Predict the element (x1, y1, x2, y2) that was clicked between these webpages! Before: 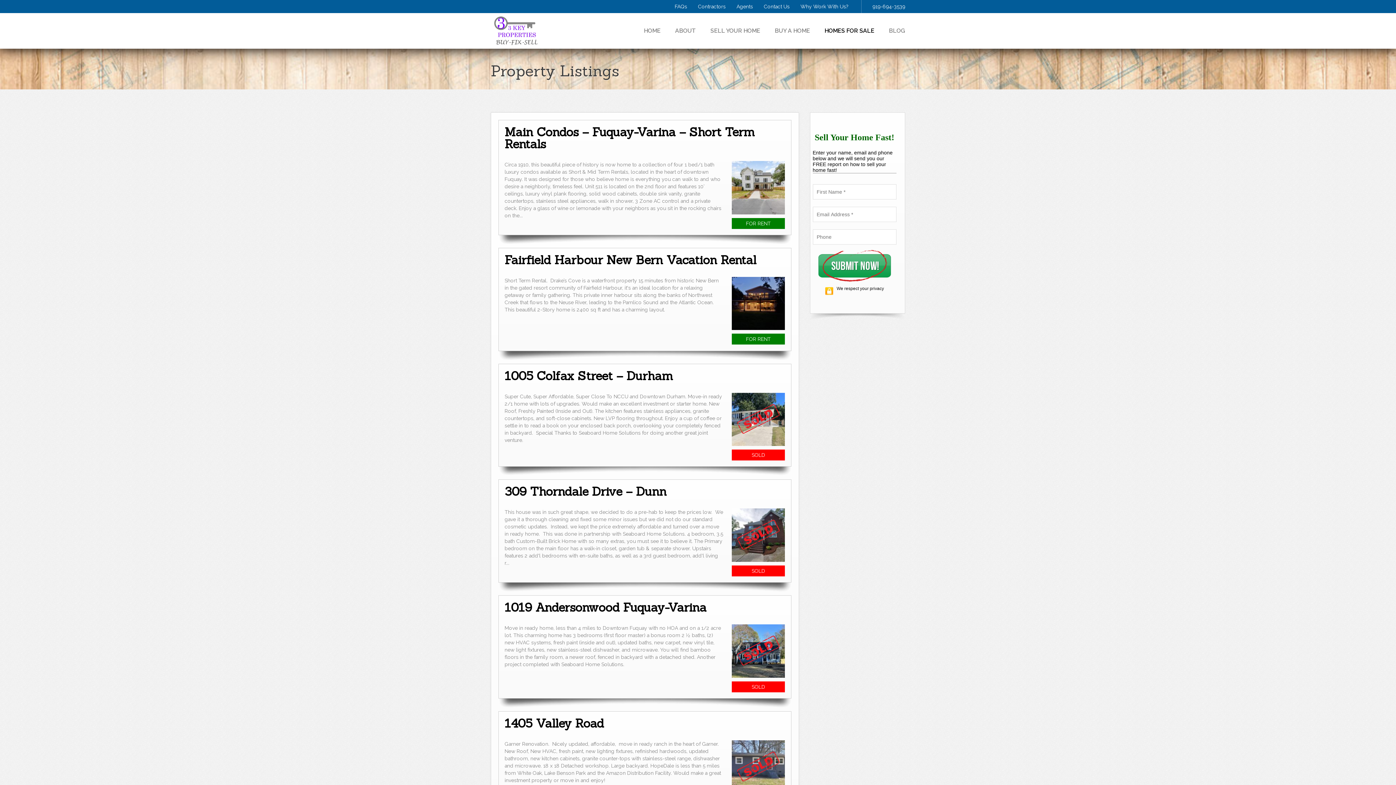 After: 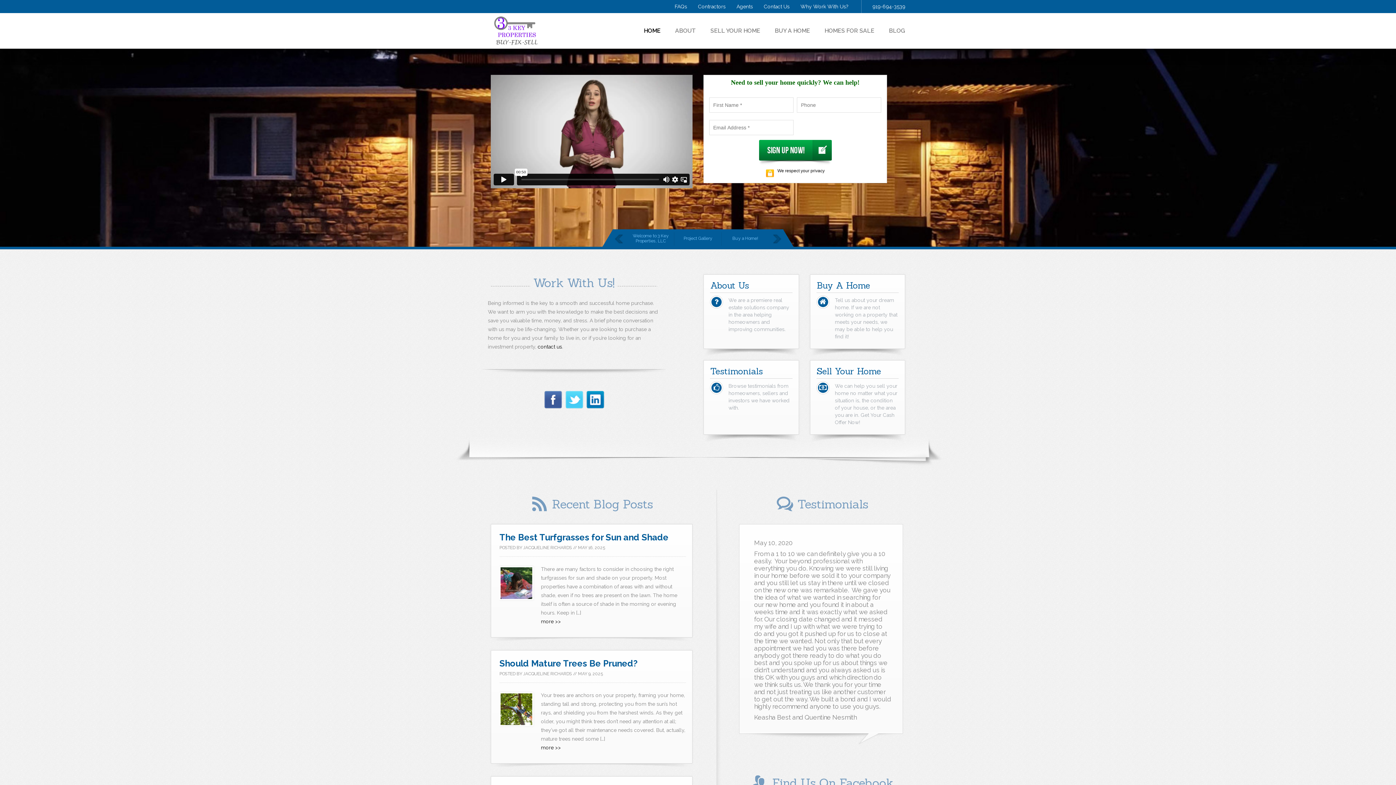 Action: label: HOME bbox: (644, 27, 660, 34)